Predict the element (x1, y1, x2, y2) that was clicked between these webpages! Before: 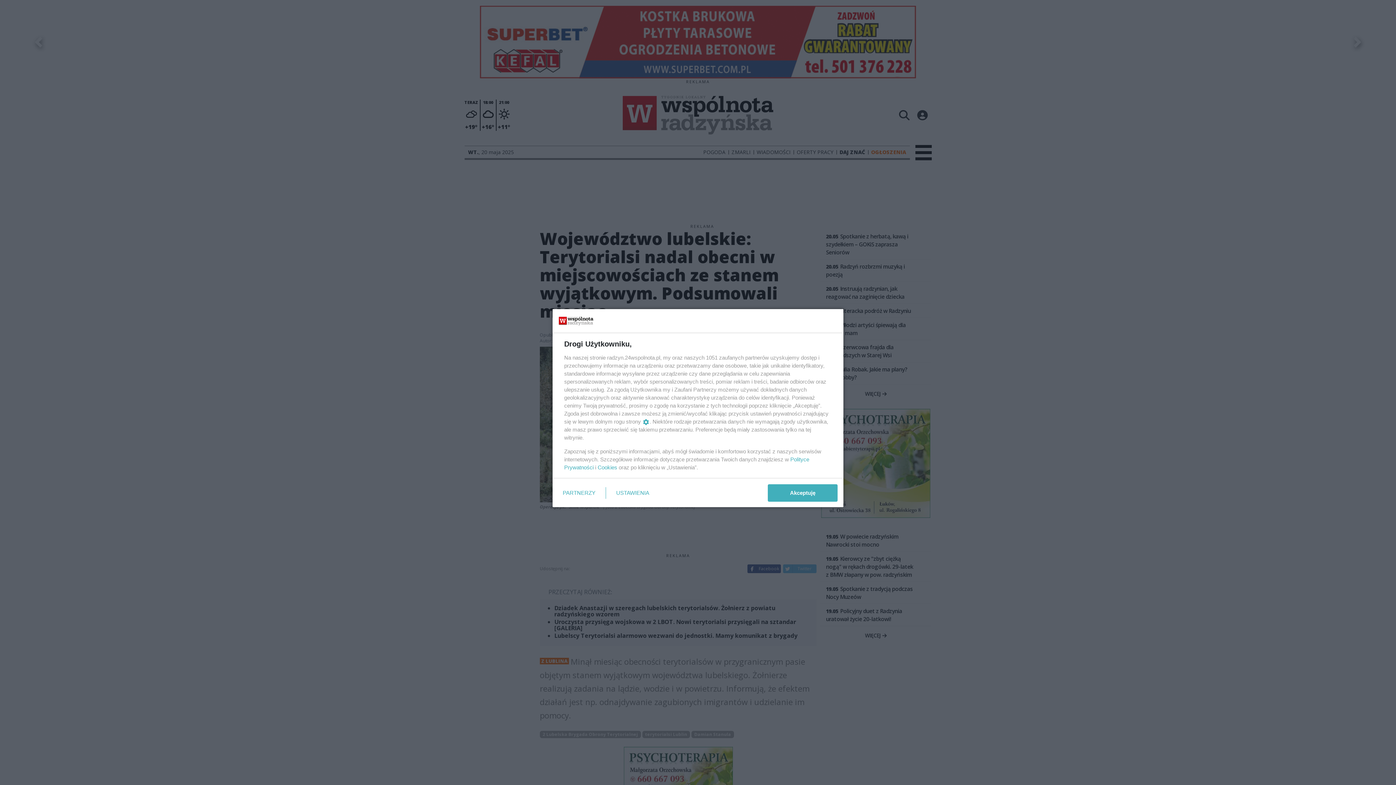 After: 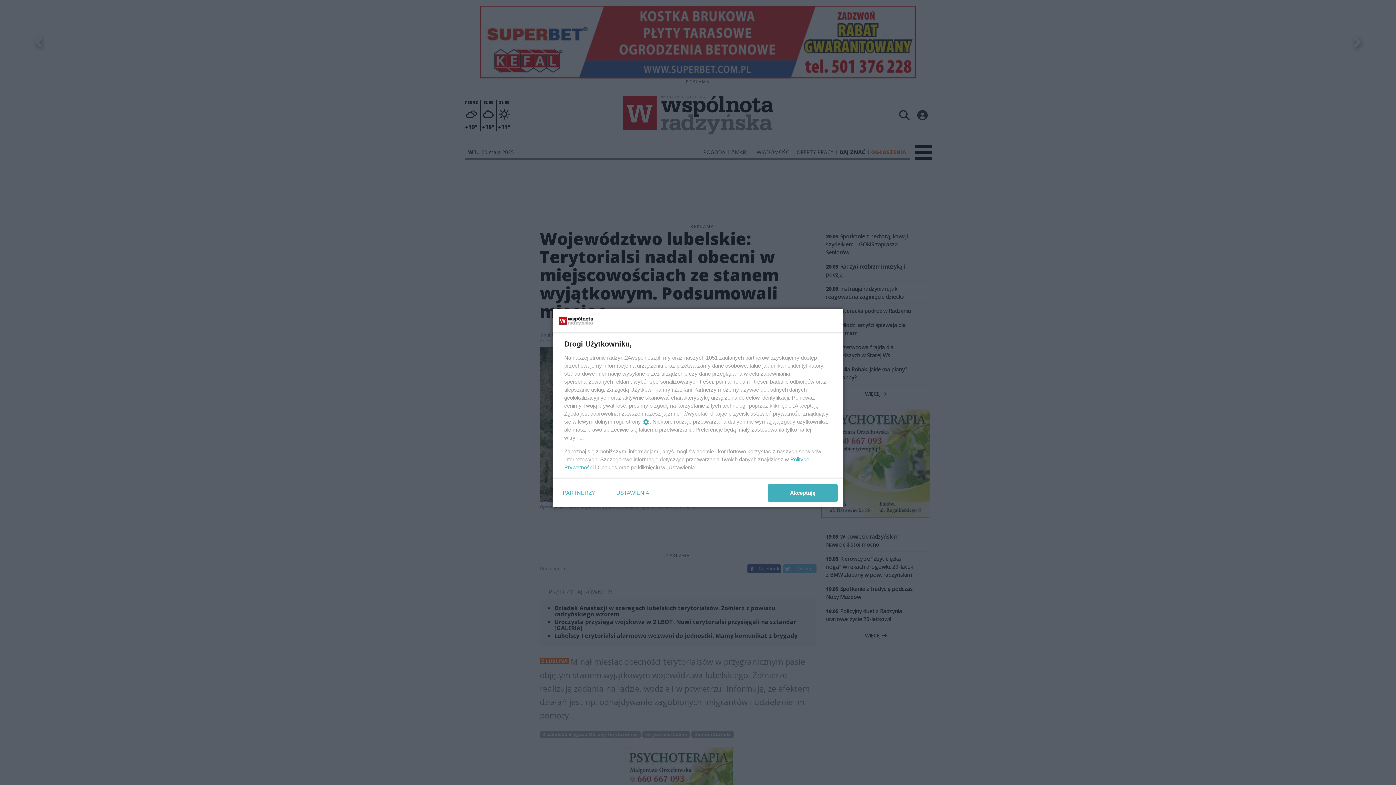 Action: label: Cookies bbox: (597, 464, 617, 470)